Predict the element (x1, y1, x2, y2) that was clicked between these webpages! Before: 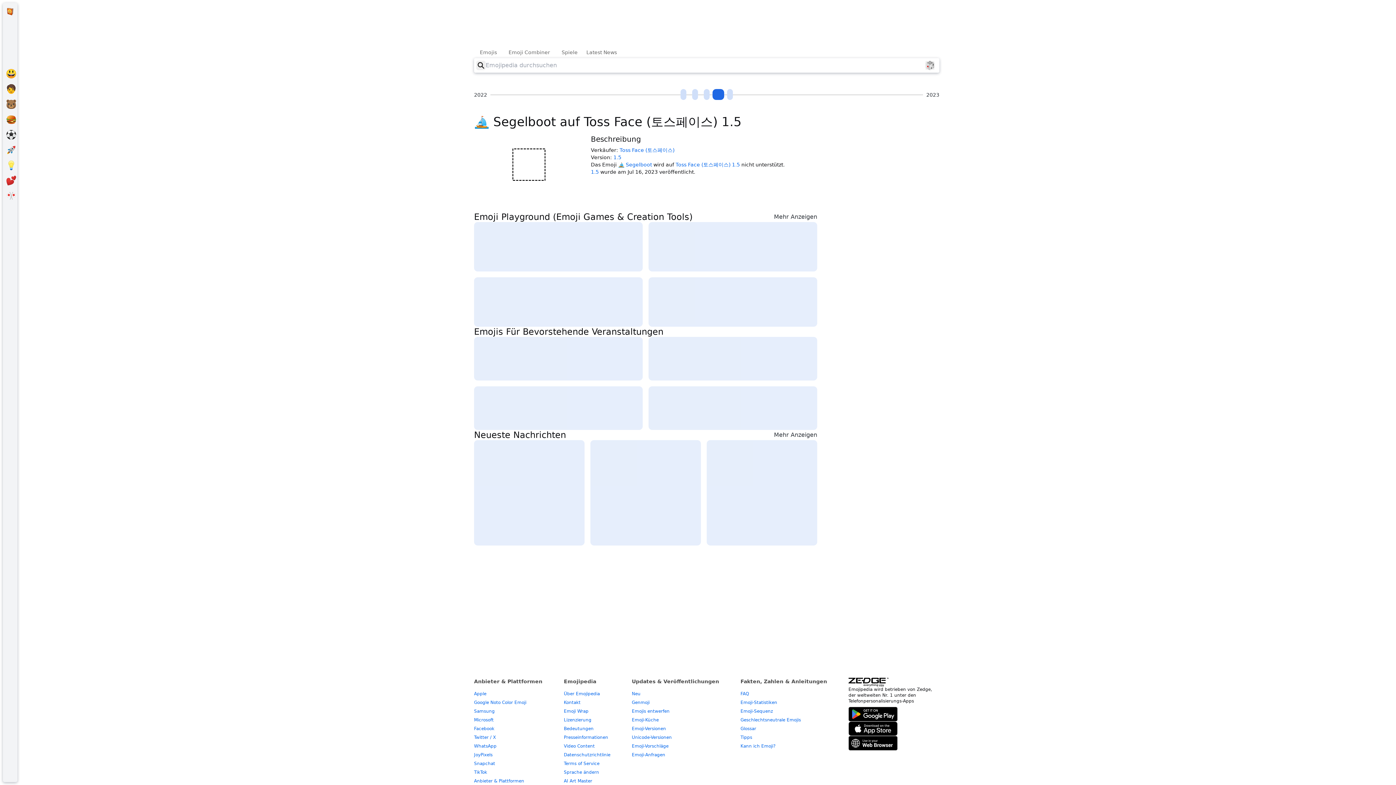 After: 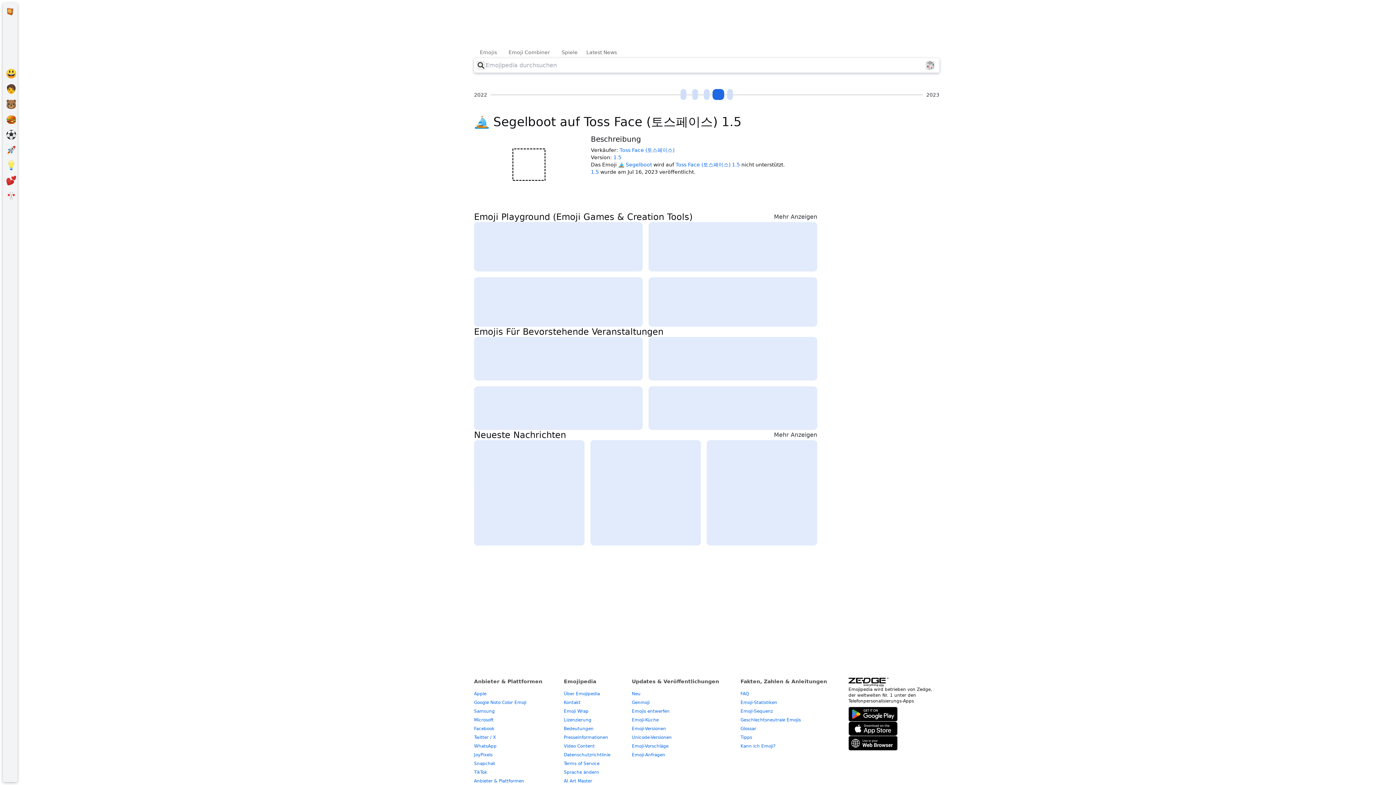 Action: bbox: (848, 707, 897, 721)